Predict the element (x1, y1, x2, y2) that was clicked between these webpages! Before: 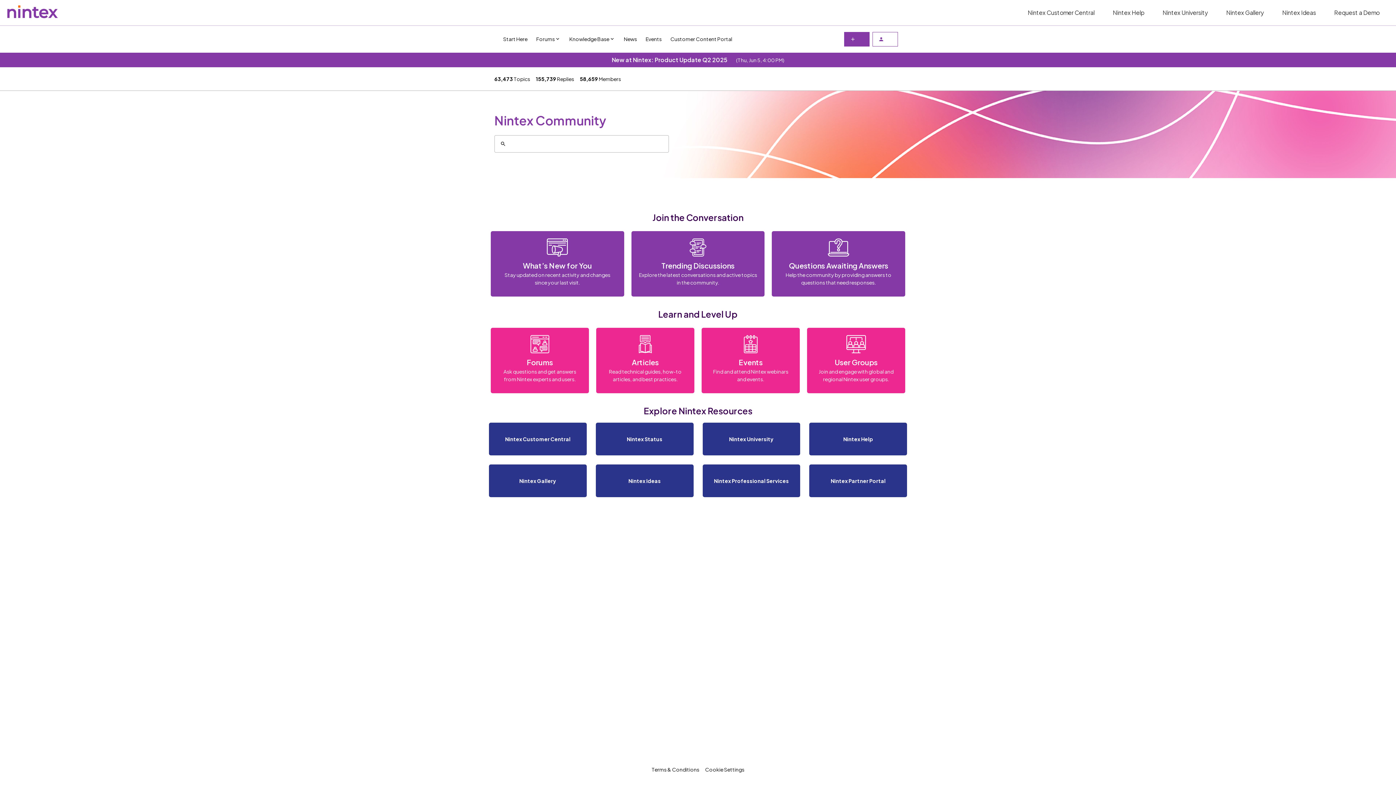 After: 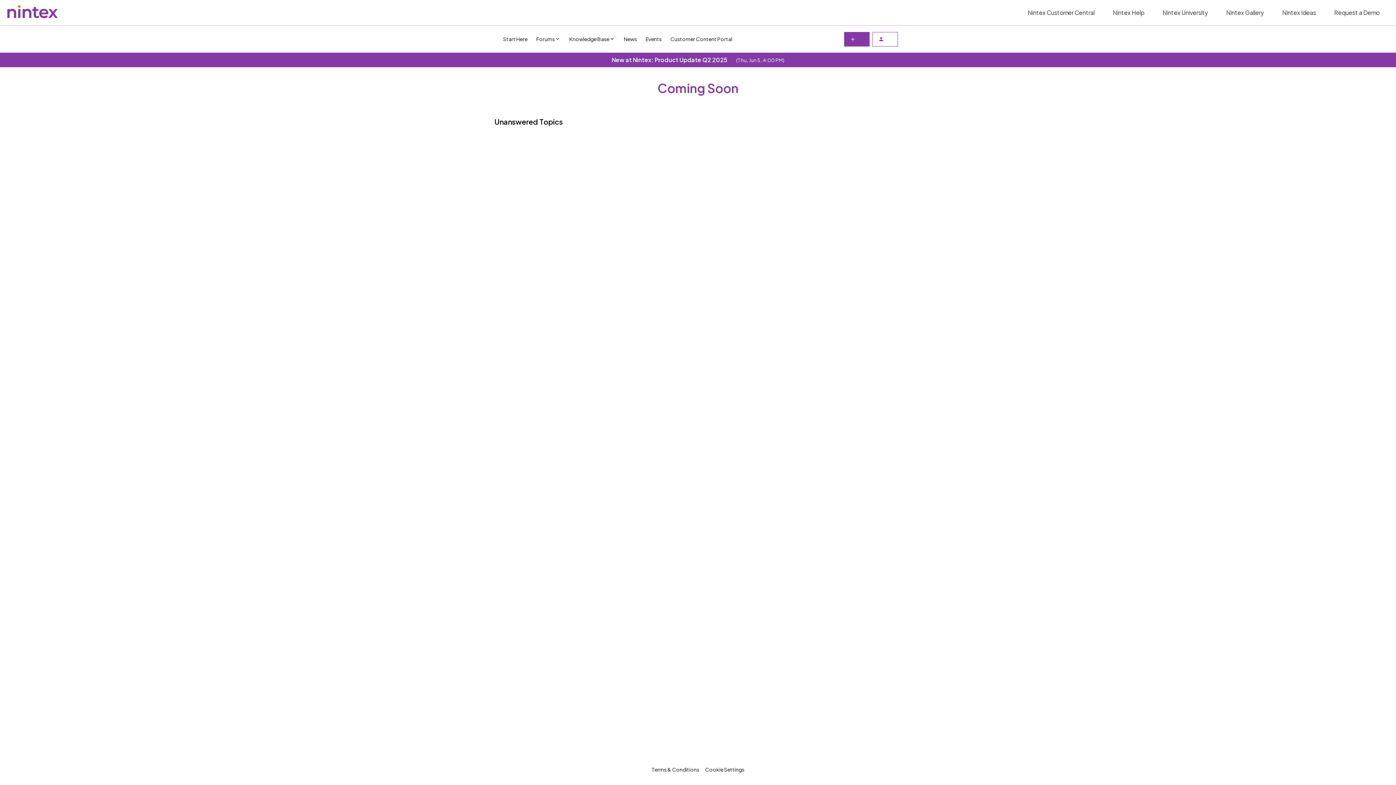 Action: label: User Groups

Join and engage with global and regional Nintex user groups. bbox: (807, 328, 905, 393)